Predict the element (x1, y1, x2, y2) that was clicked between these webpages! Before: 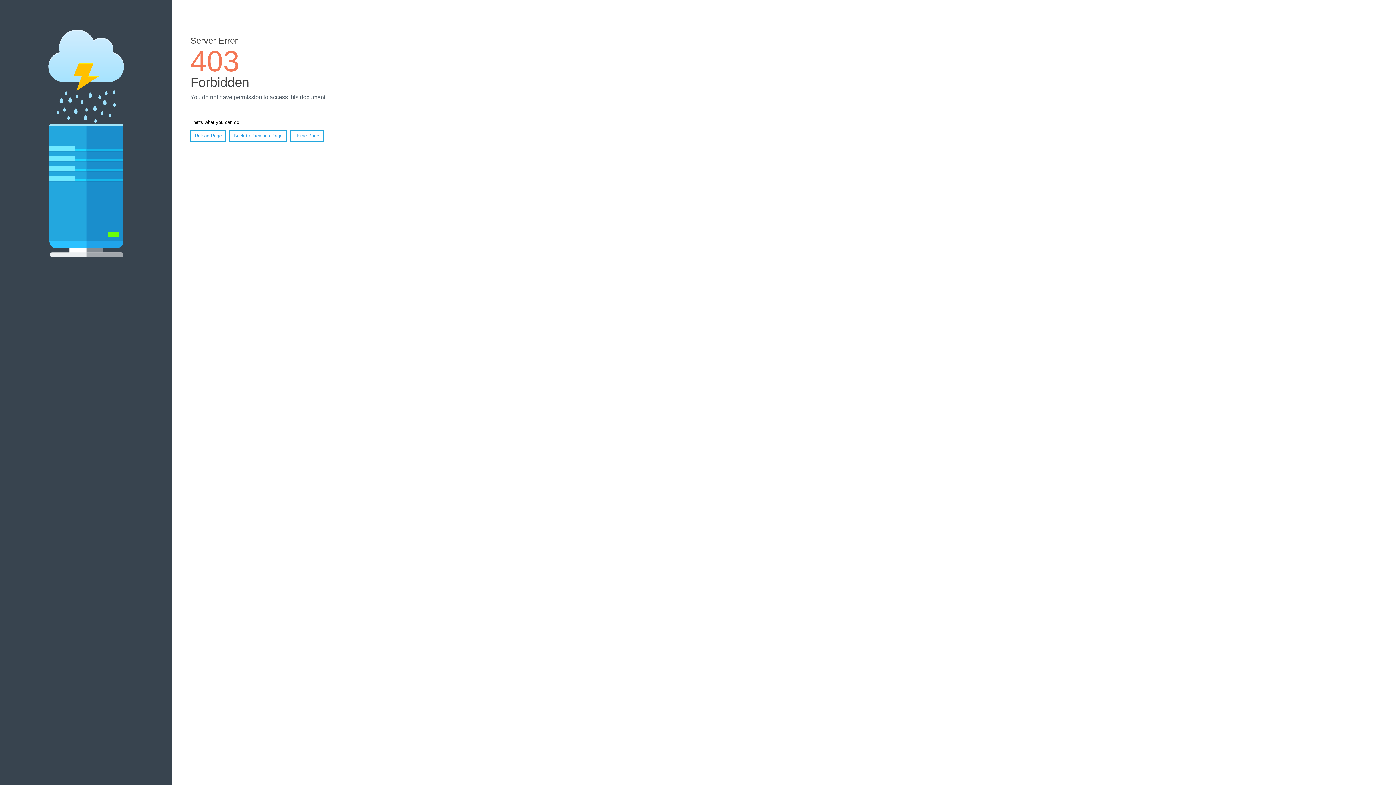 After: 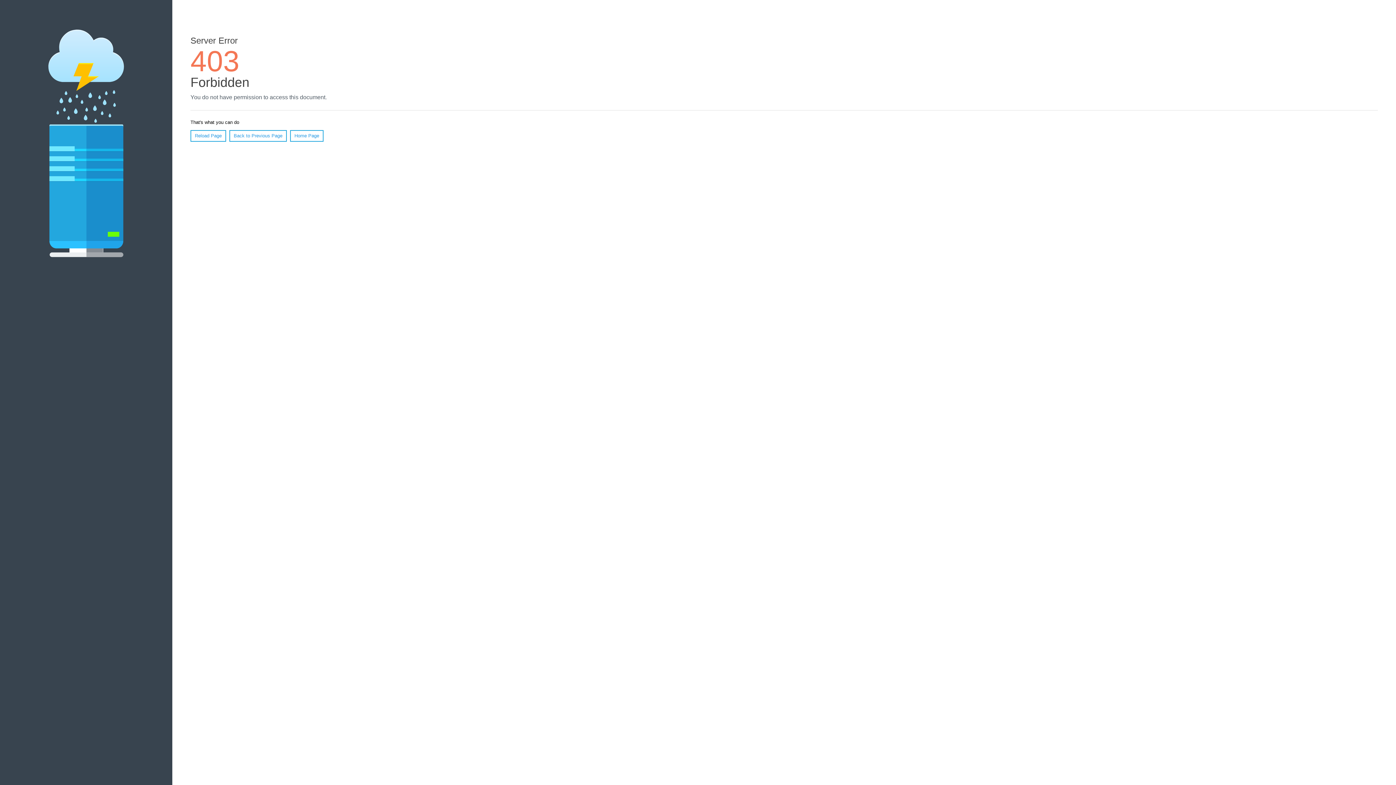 Action: label: Reload Page bbox: (190, 130, 226, 141)